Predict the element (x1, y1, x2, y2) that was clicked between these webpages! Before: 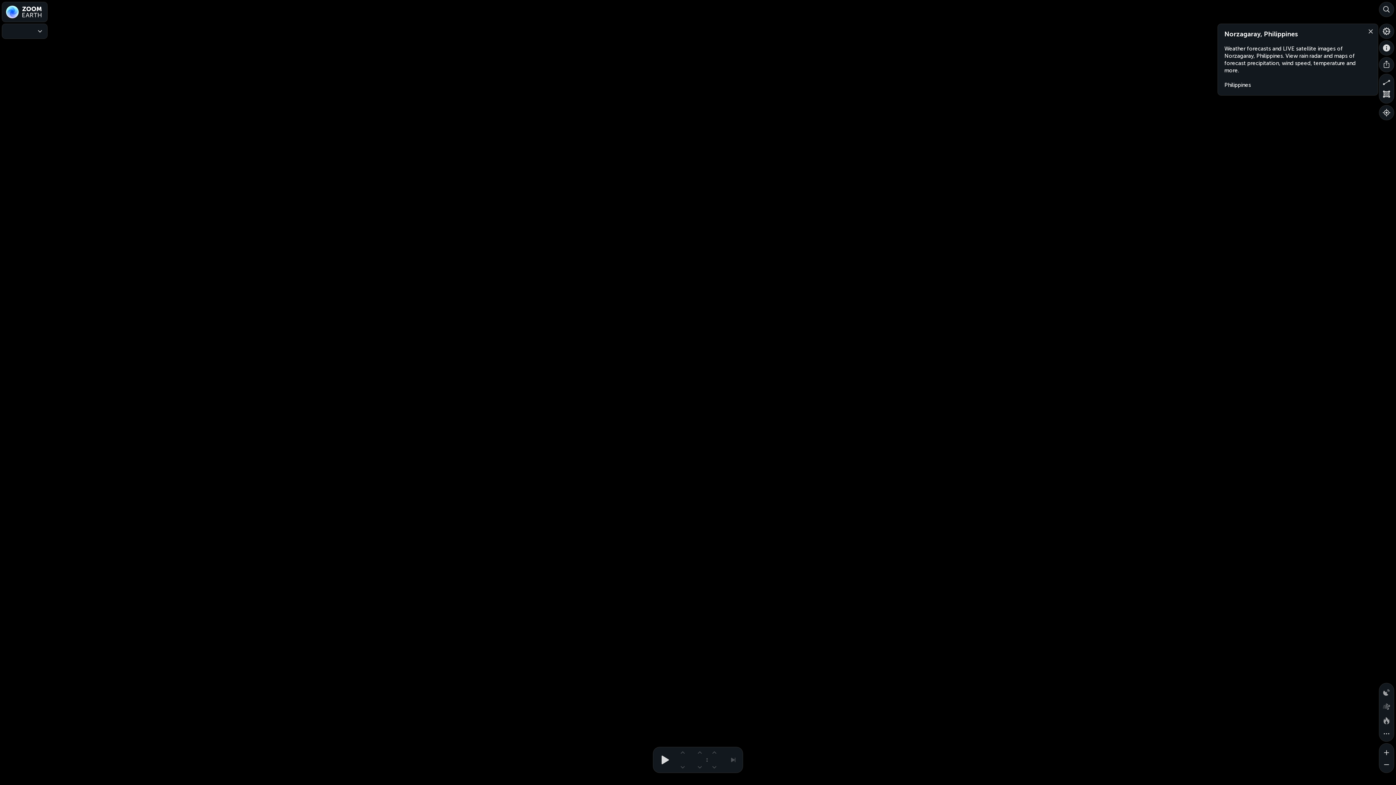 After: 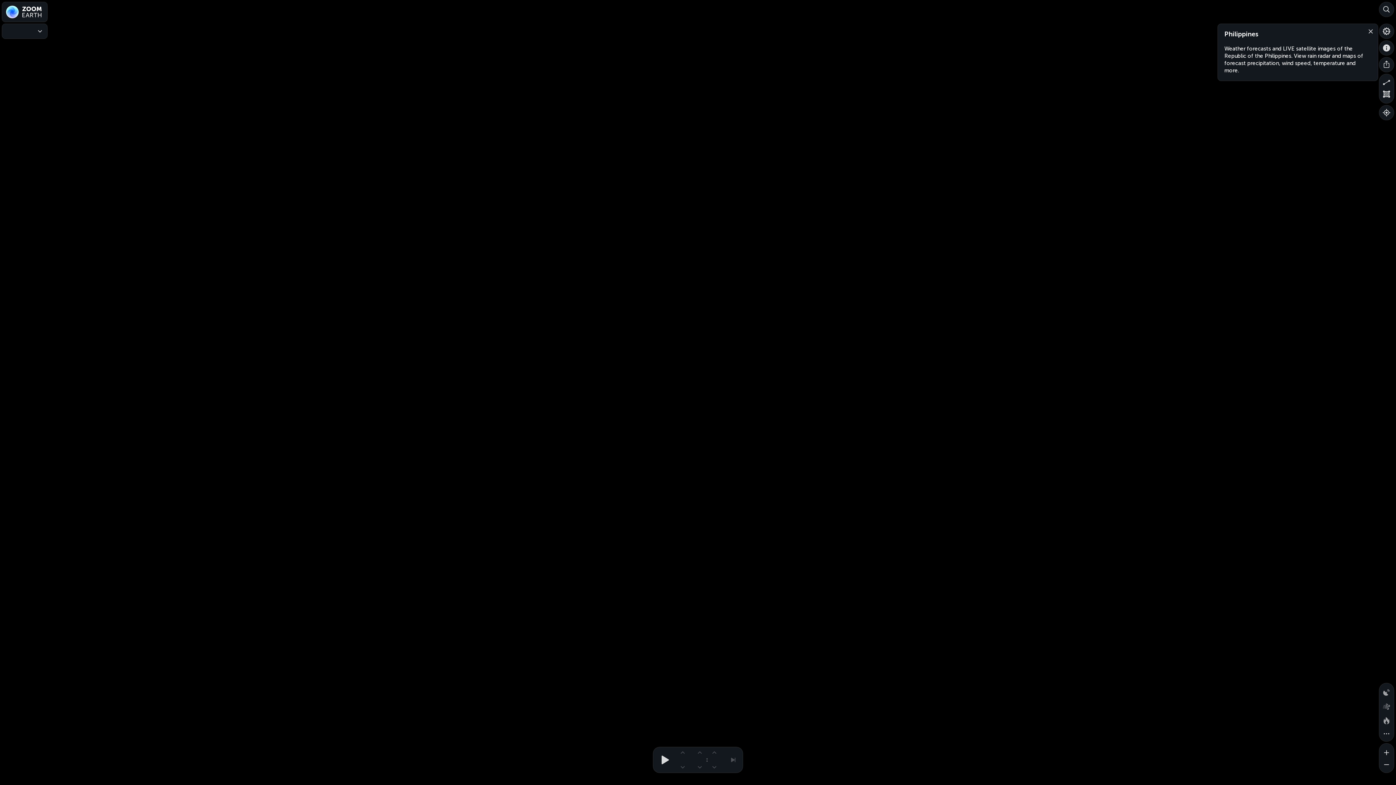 Action: bbox: (1224, 81, 1251, 88) label: Philippines